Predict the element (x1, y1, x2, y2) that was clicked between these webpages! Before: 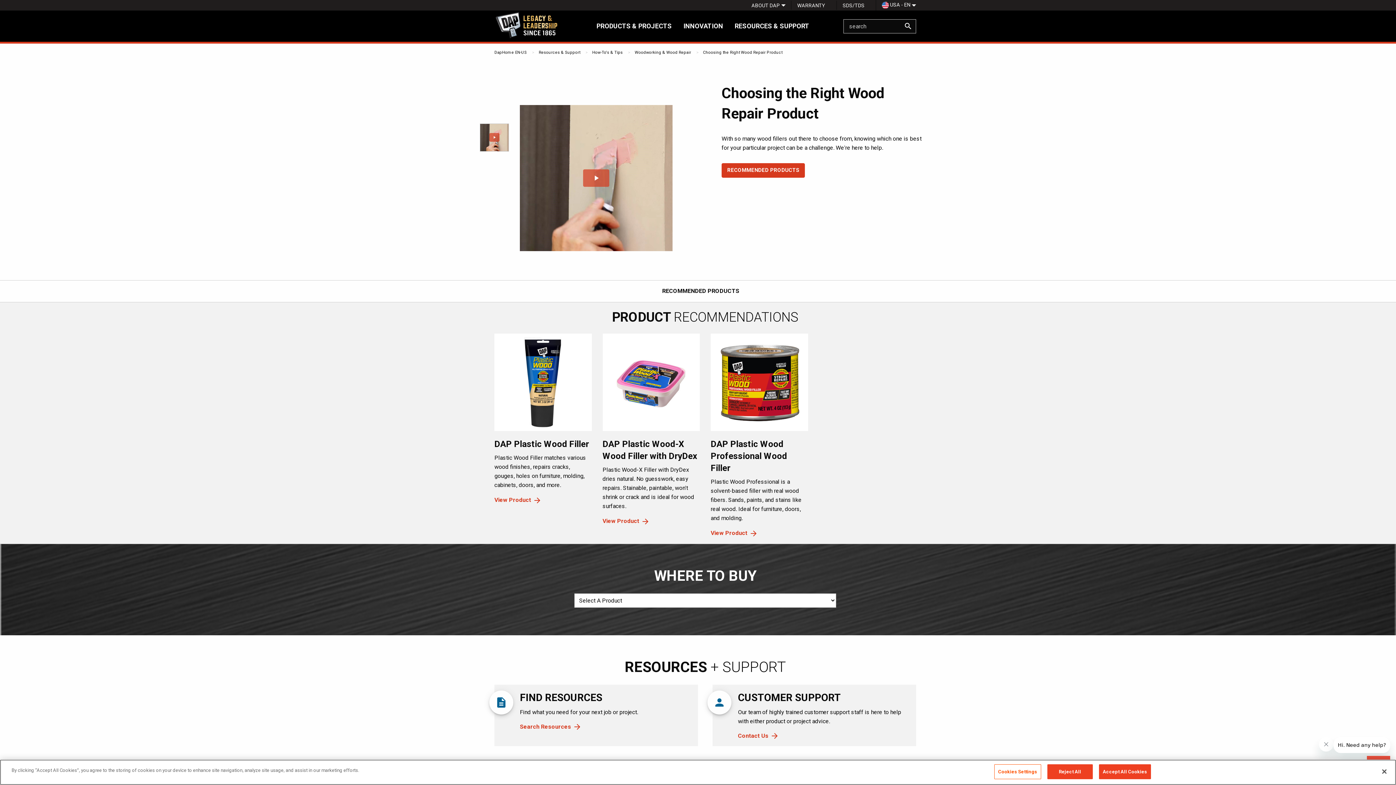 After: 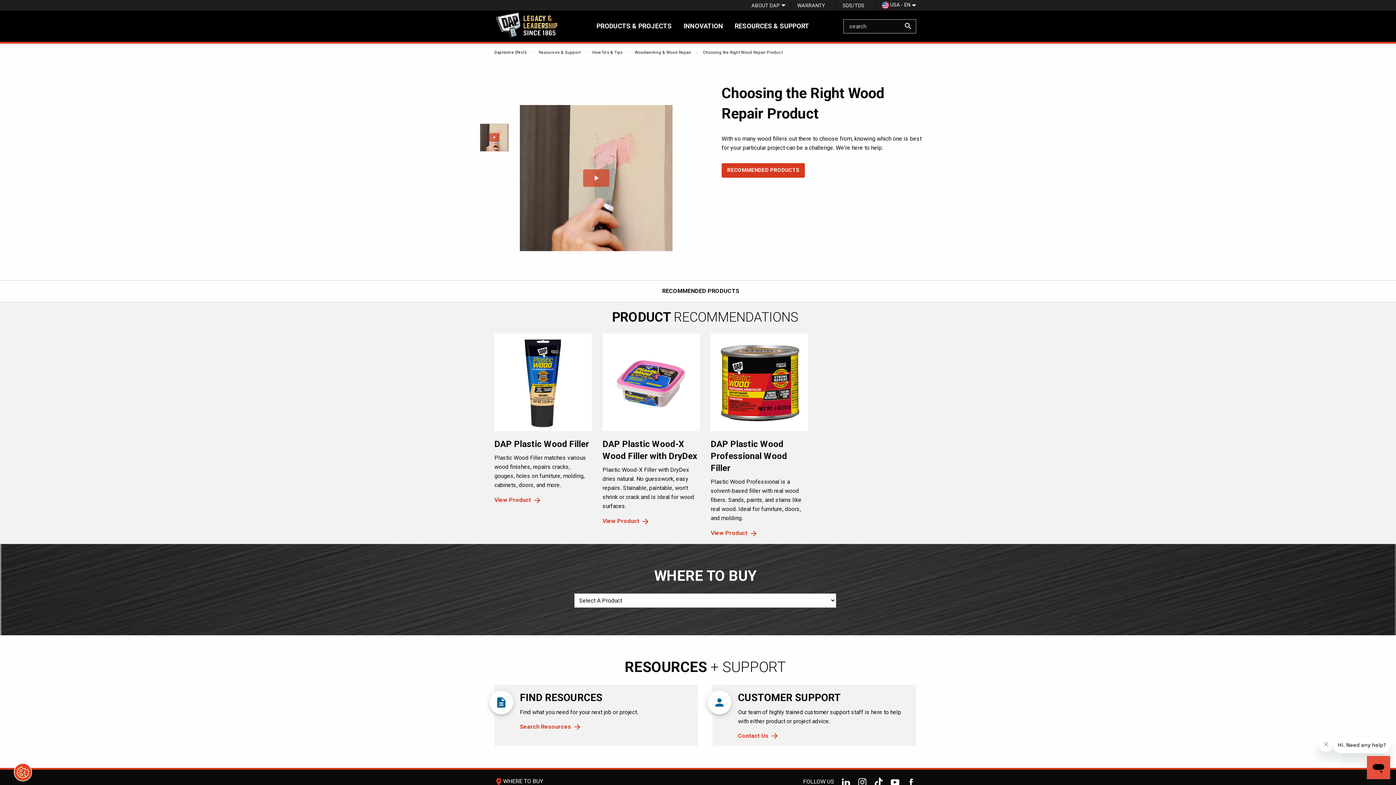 Action: bbox: (1376, 764, 1392, 780) label: Close